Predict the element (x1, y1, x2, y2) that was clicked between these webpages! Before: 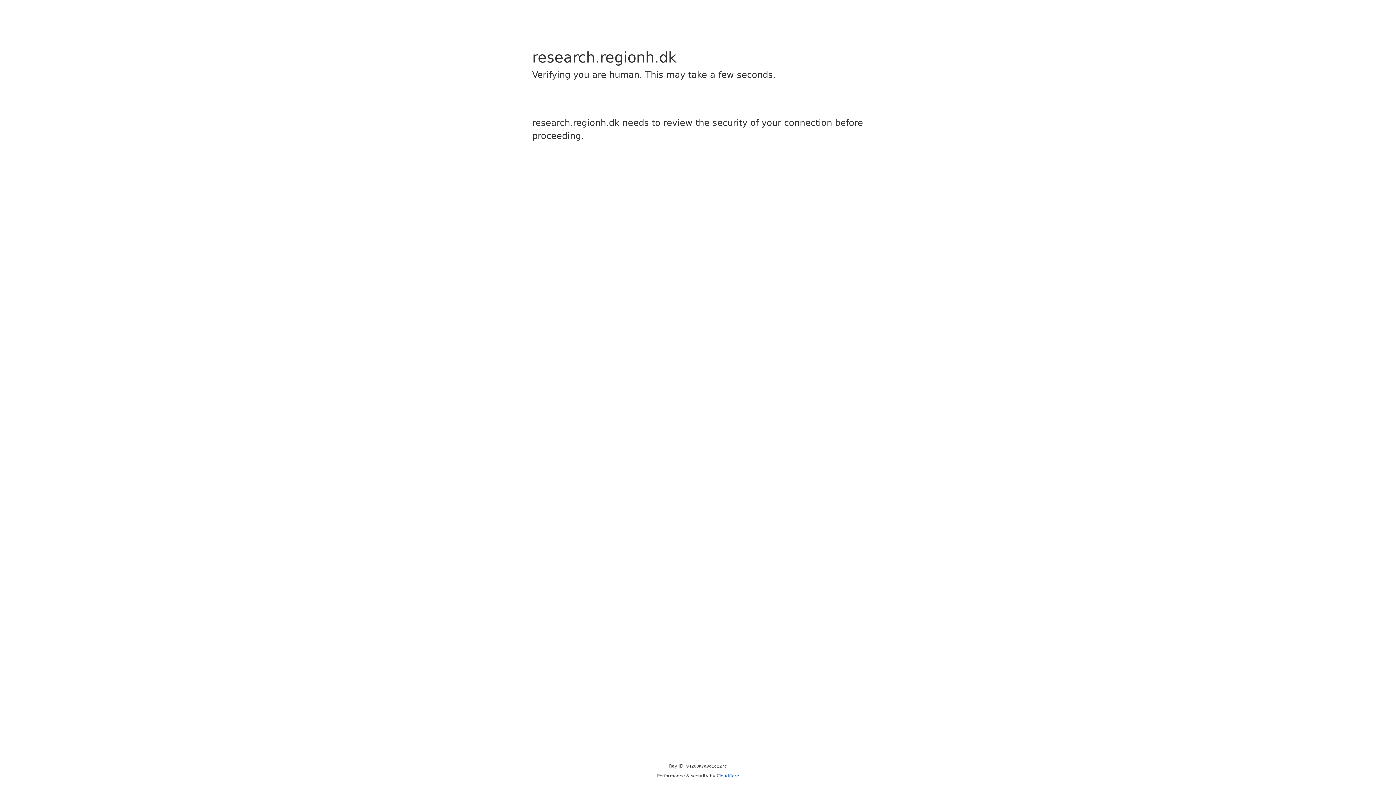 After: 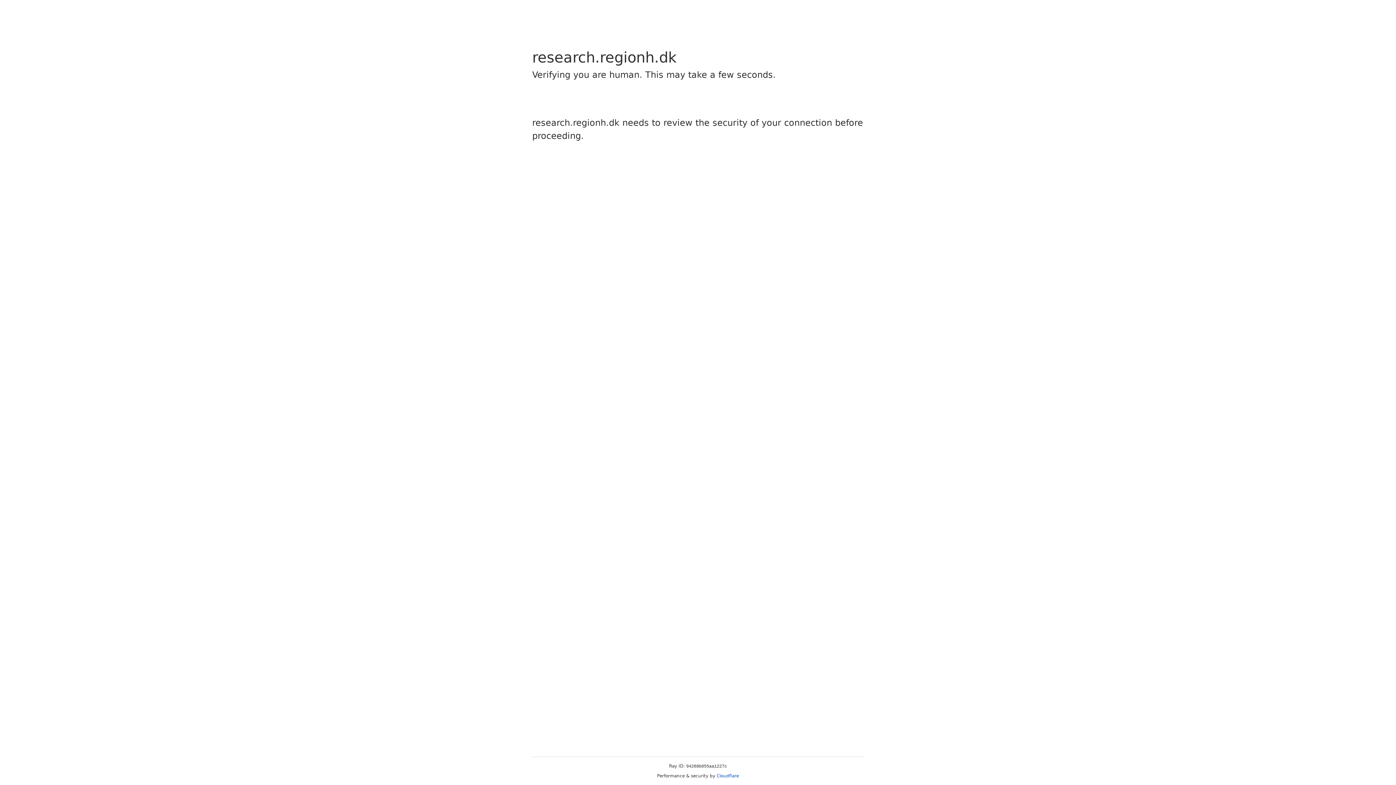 Action: label: Cloudflare bbox: (716, 773, 739, 778)